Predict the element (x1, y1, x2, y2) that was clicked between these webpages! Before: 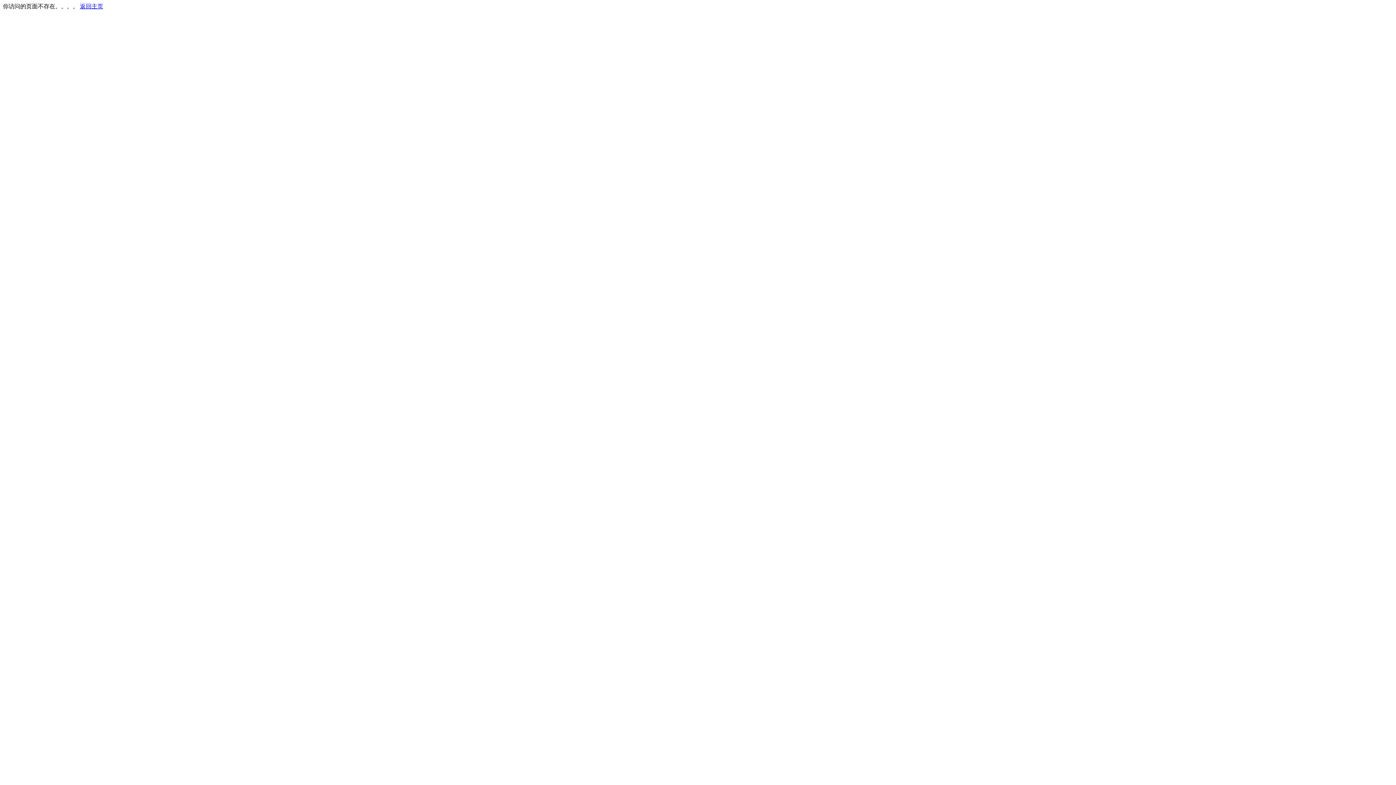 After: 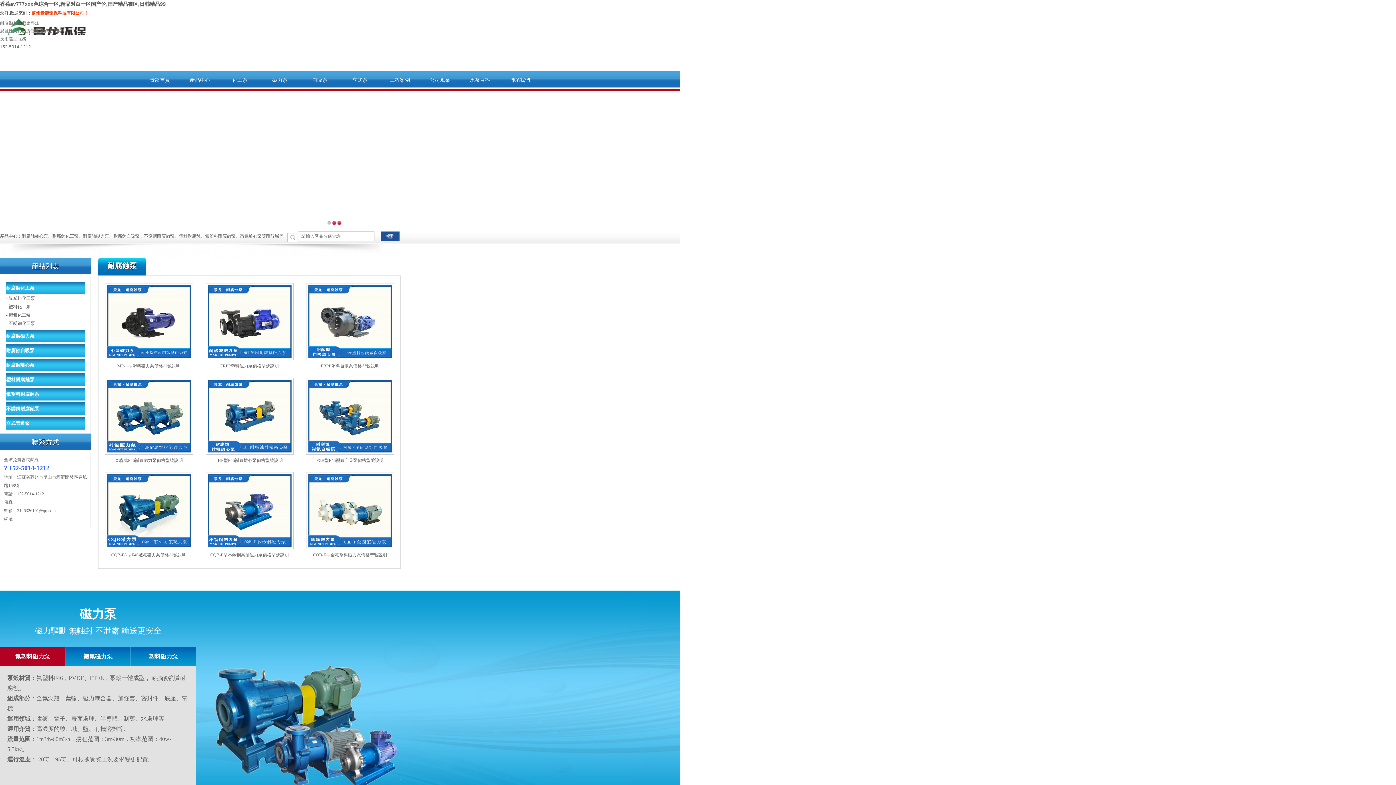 Action: label: 返回主页 bbox: (80, 3, 103, 9)